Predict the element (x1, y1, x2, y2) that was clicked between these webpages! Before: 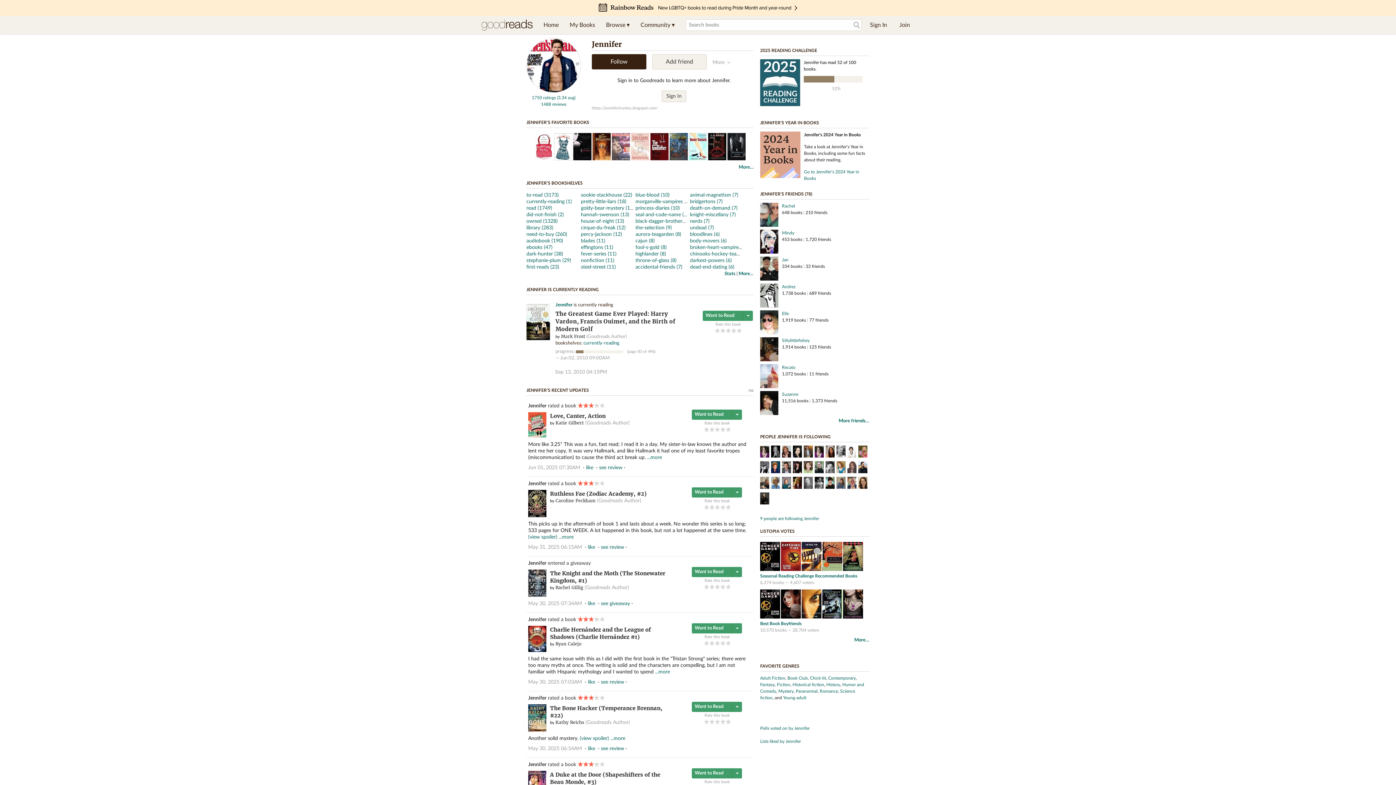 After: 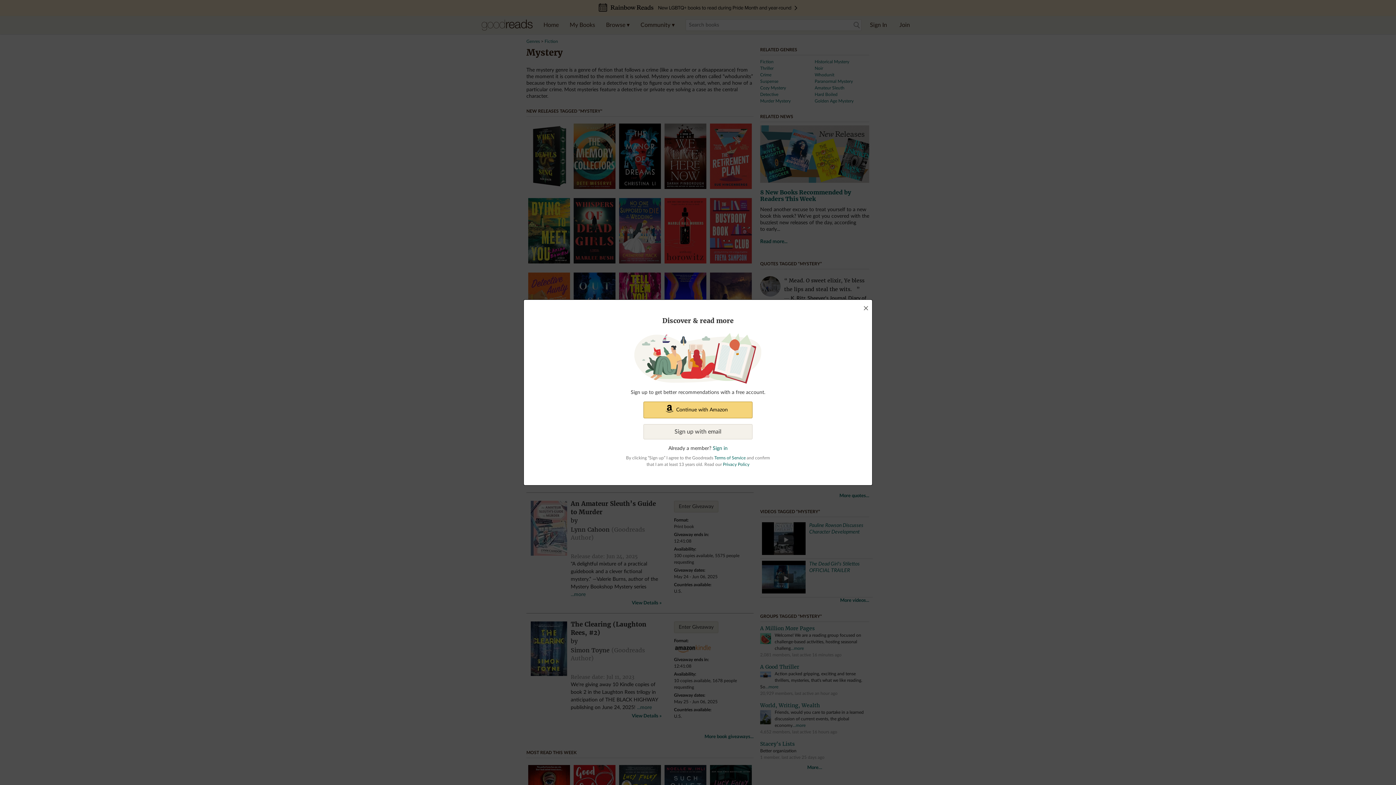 Action: bbox: (778, 689, 793, 693) label: Mystery